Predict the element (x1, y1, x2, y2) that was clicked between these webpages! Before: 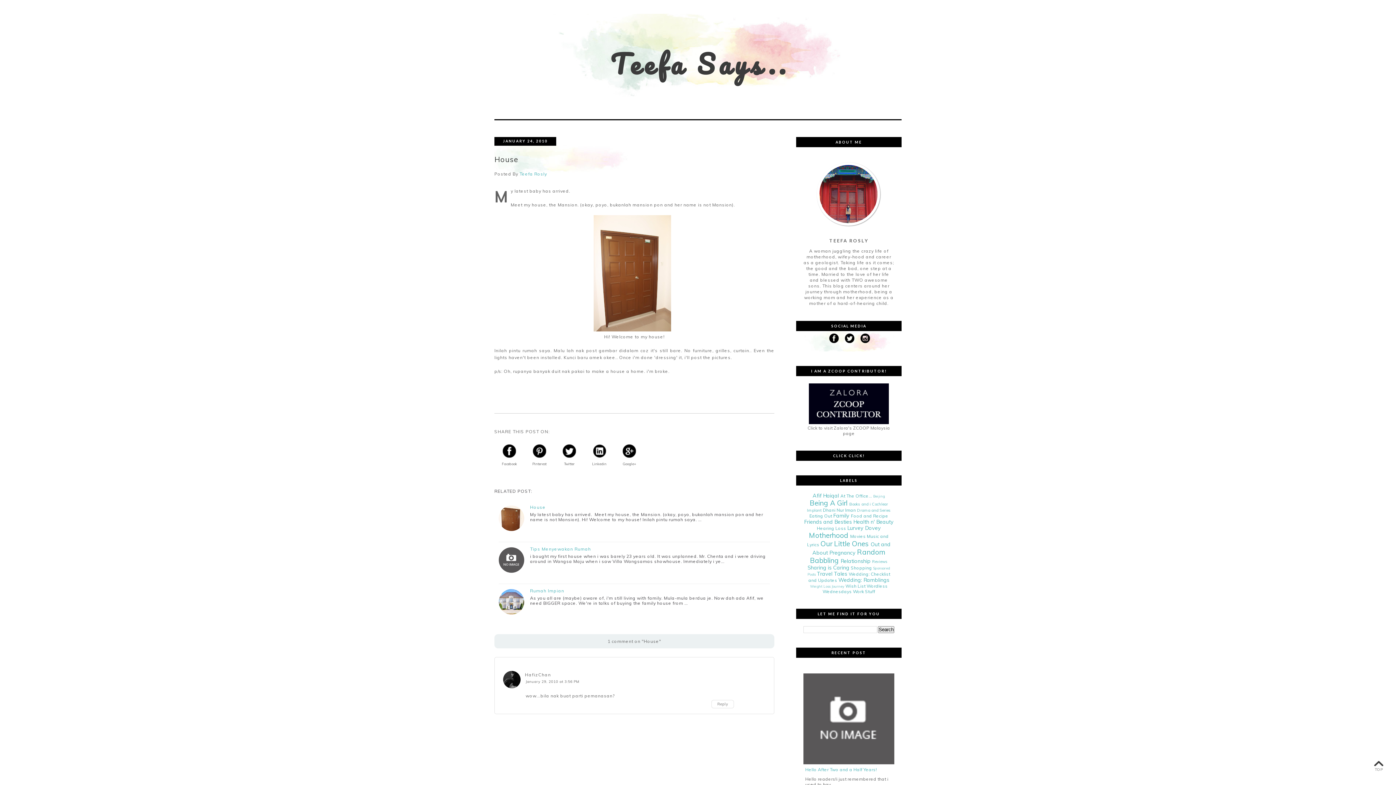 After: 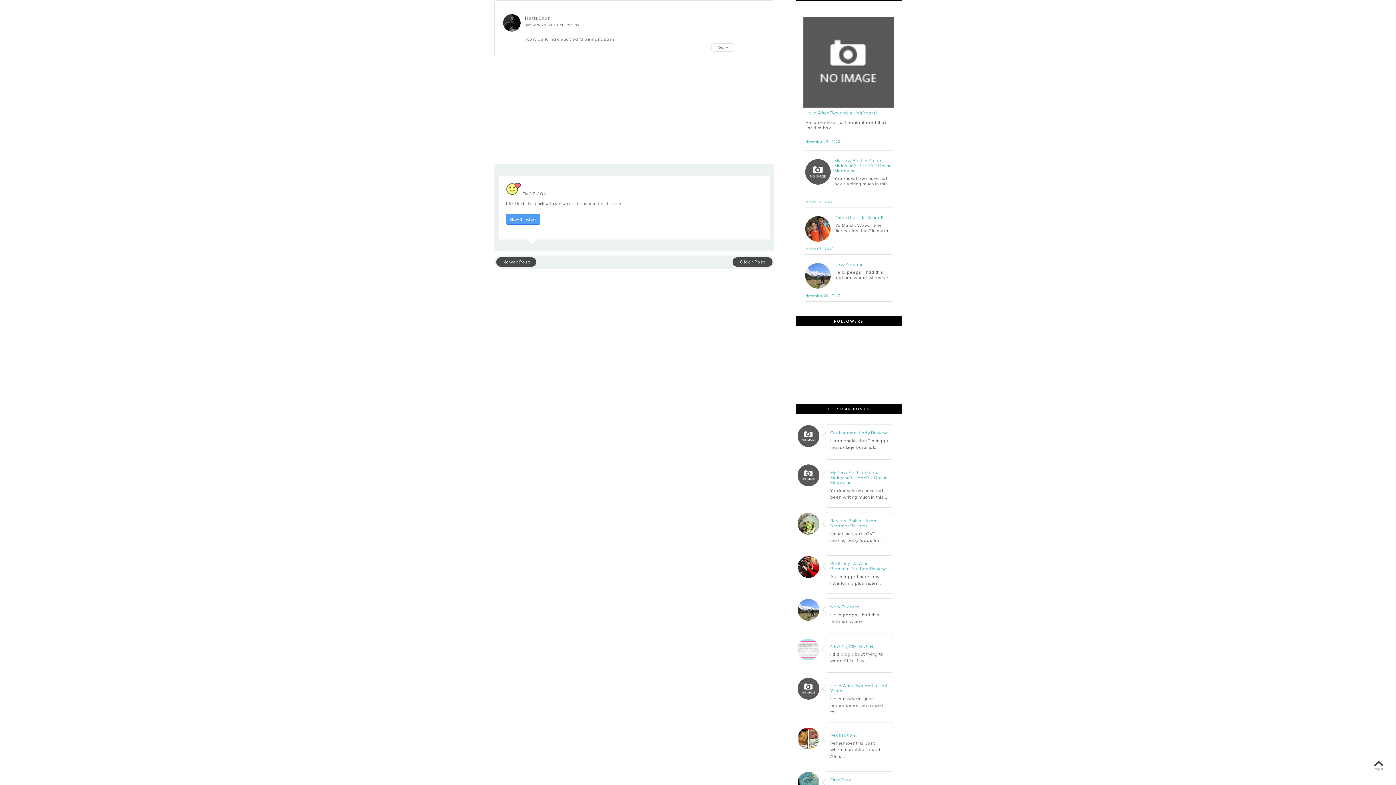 Action: label: January 29, 2010 at 3:56 PM bbox: (525, 679, 579, 683)